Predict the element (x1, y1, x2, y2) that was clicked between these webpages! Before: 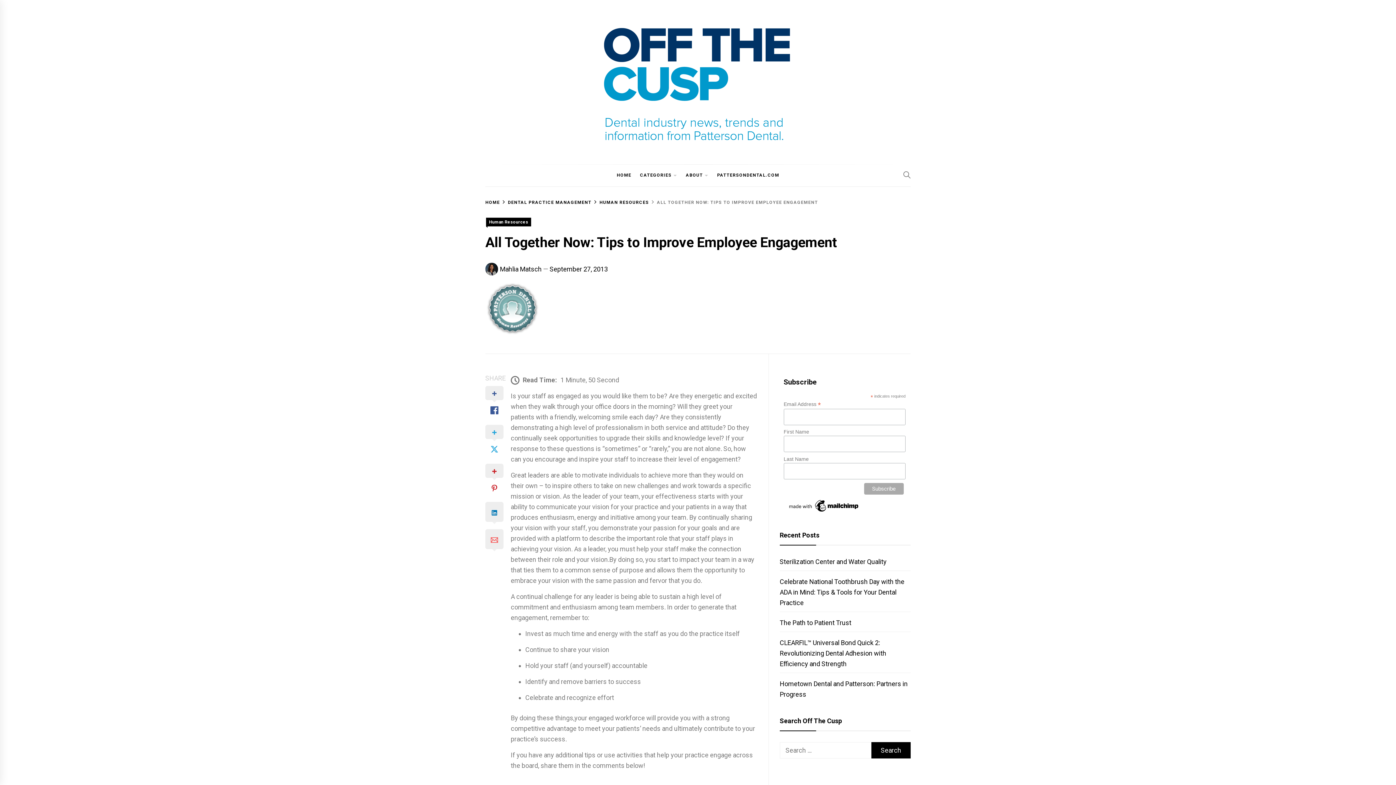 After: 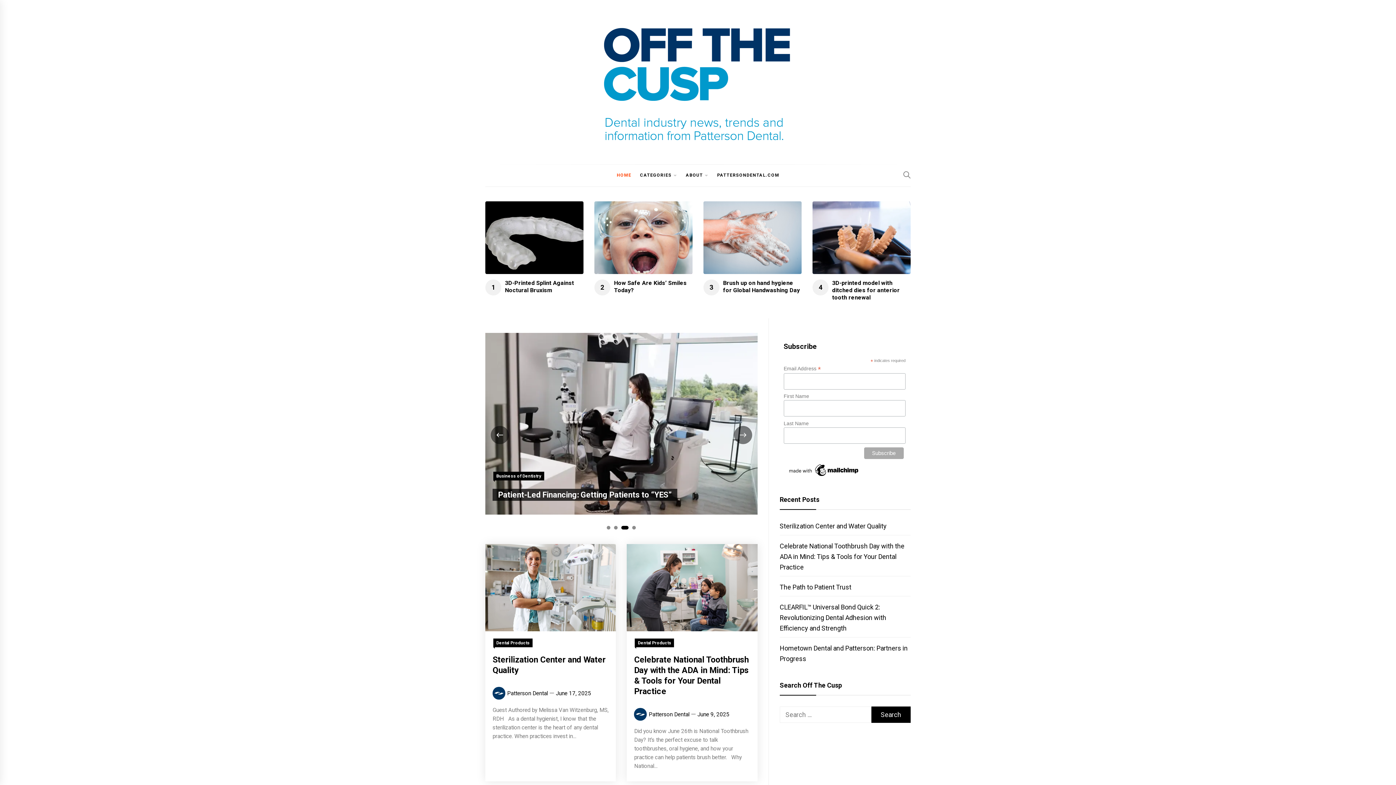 Action: label: HOME bbox: (485, 199, 500, 205)